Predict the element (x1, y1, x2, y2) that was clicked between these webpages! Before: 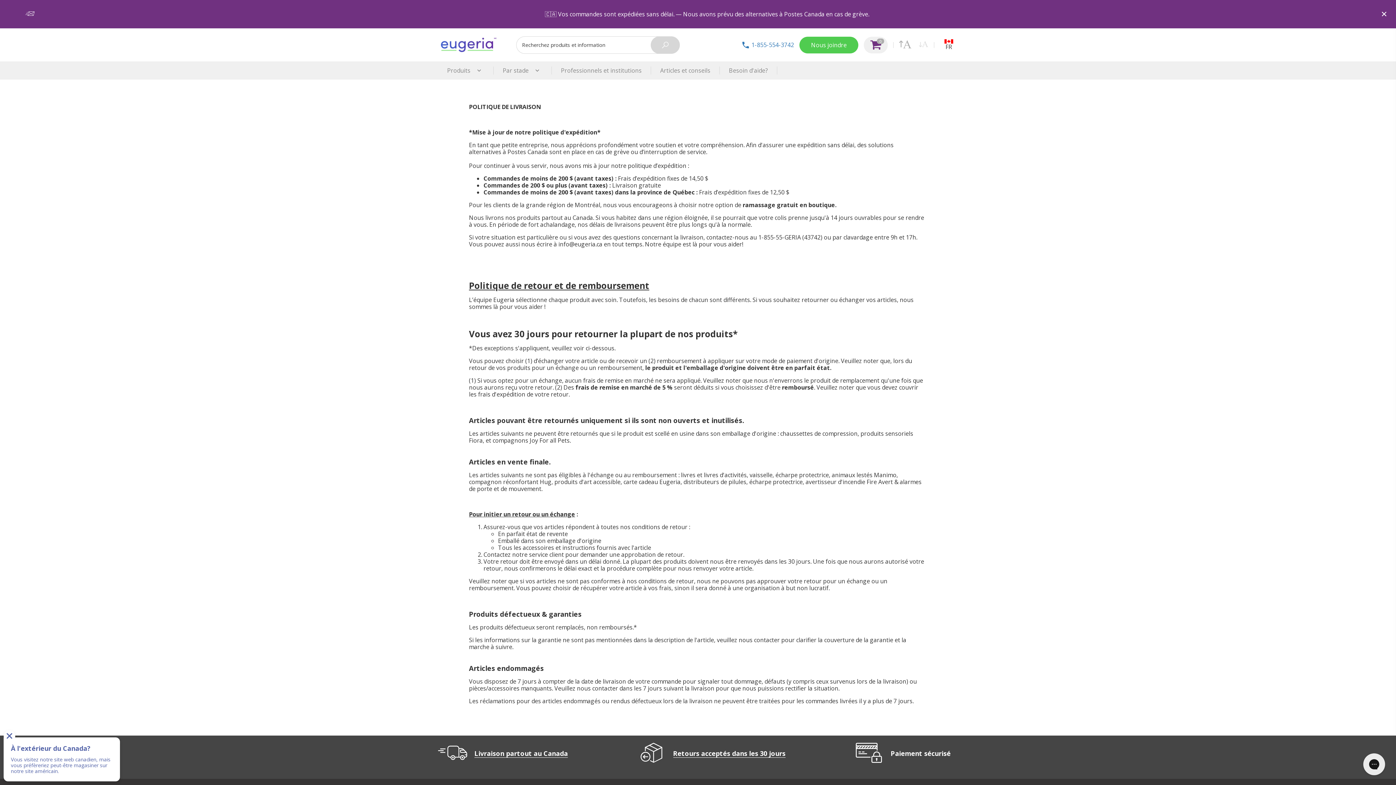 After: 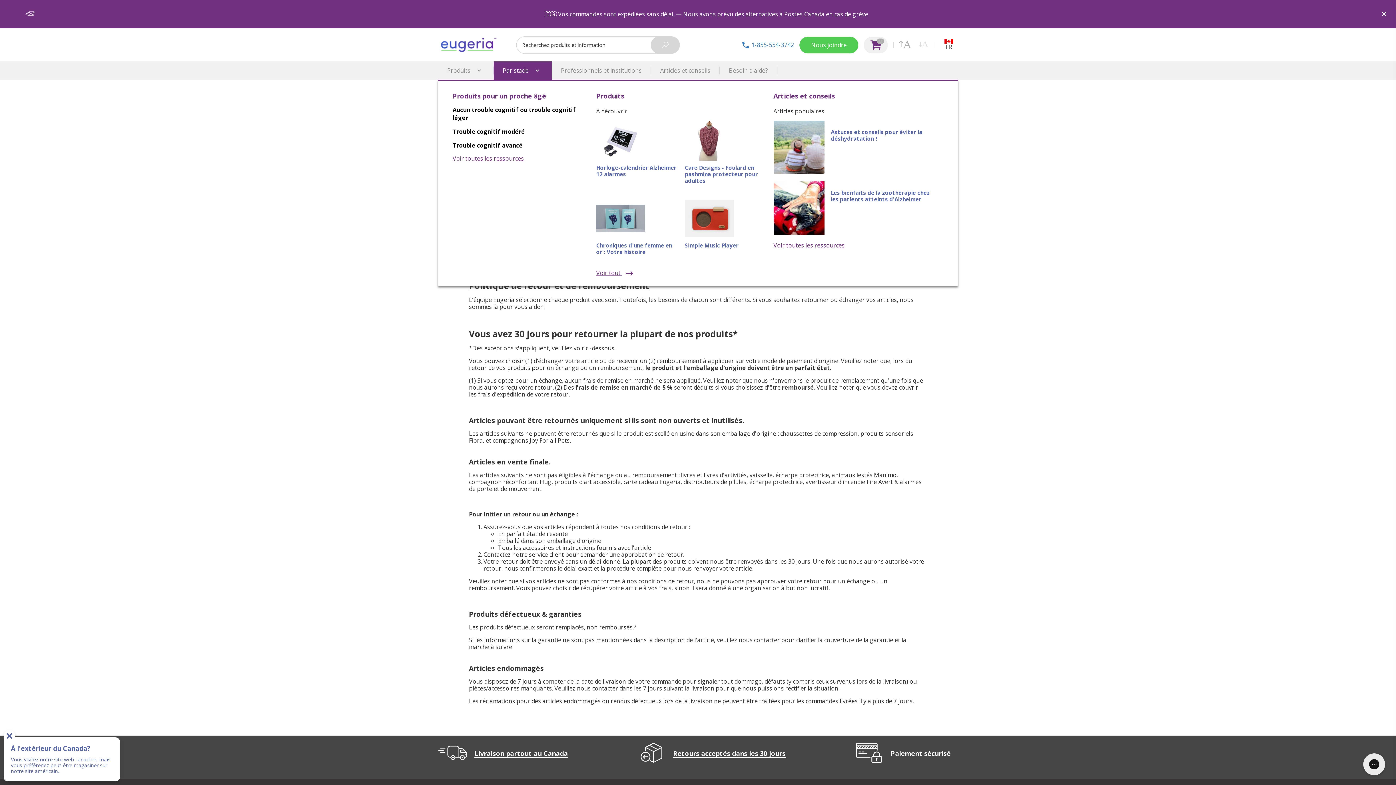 Action: bbox: (493, 61, 552, 79) label: Par stade  